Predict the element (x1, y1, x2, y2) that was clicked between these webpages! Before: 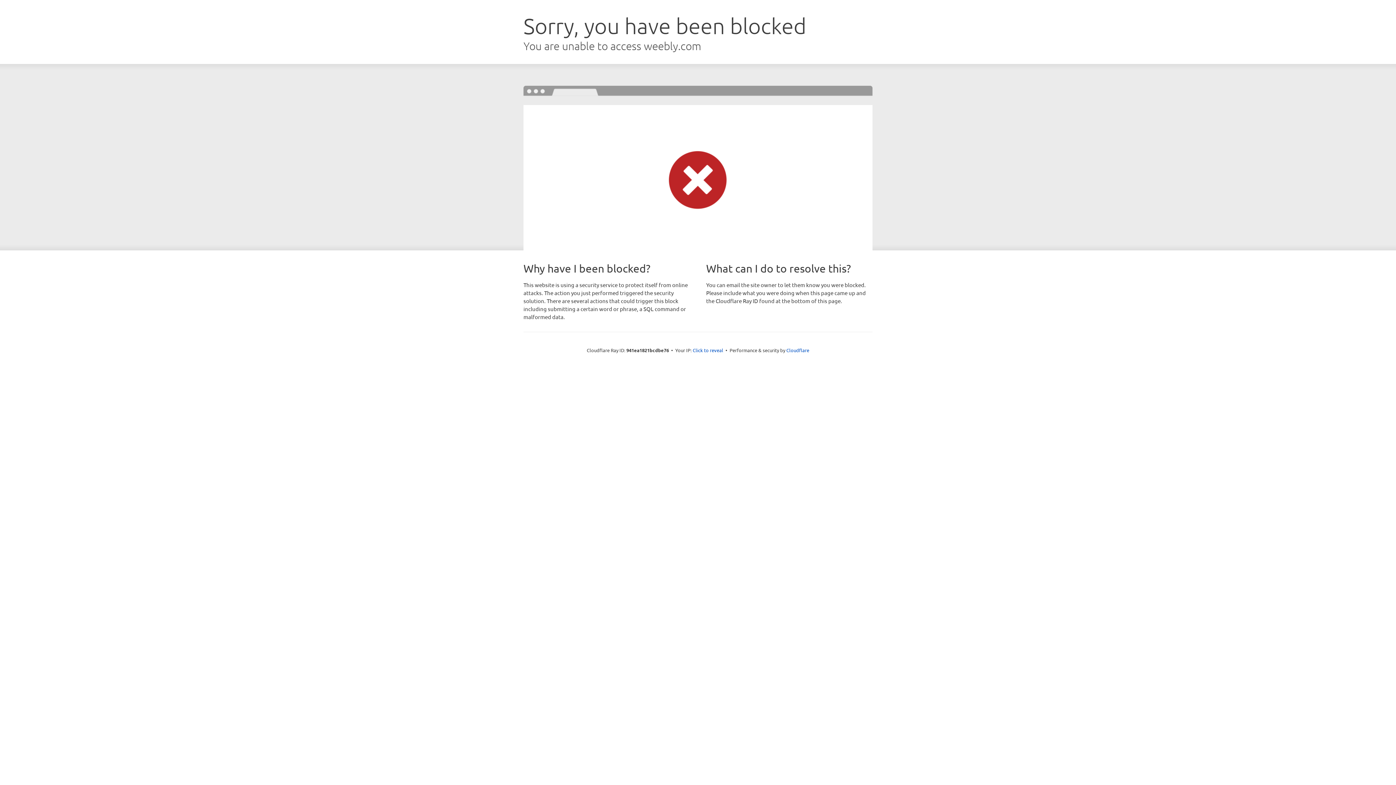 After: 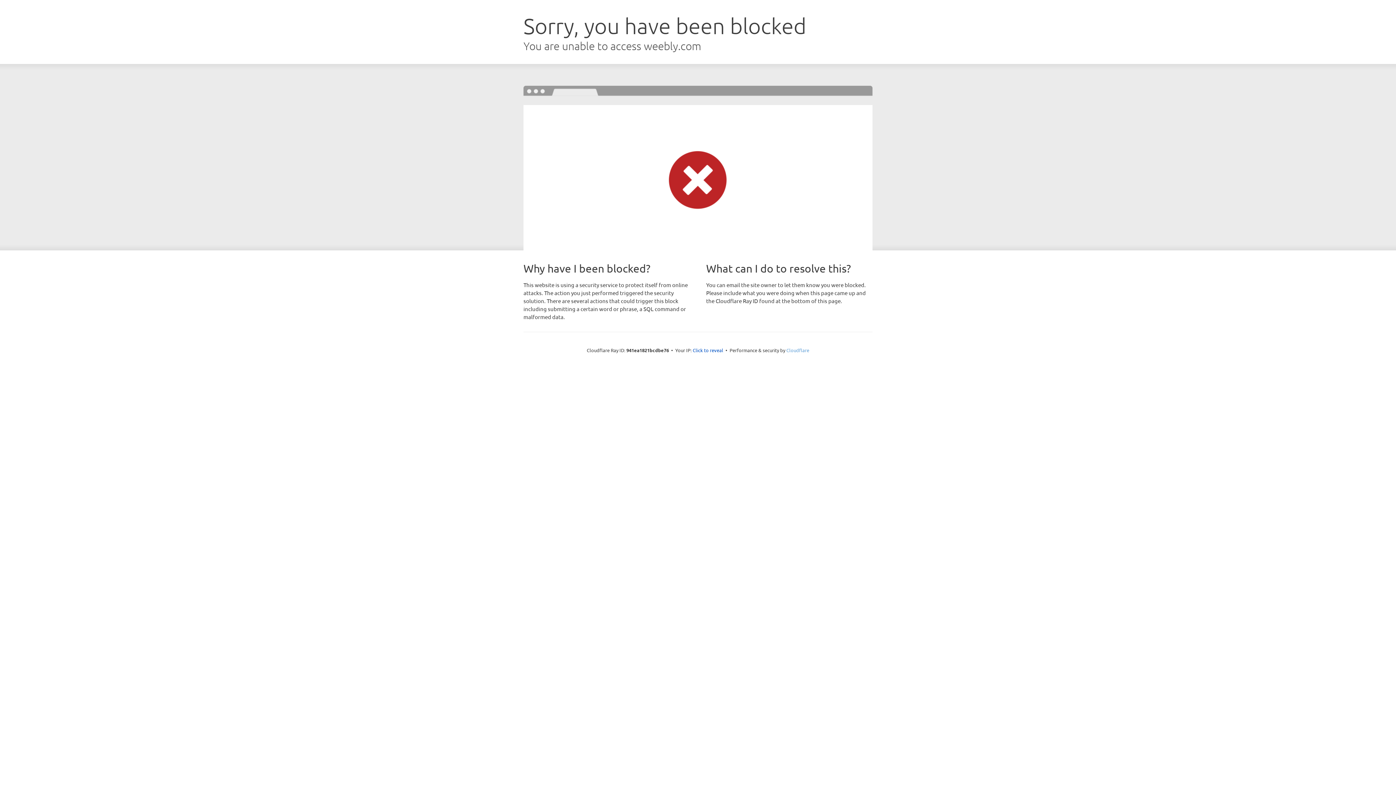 Action: label: Cloudflare bbox: (786, 347, 809, 353)